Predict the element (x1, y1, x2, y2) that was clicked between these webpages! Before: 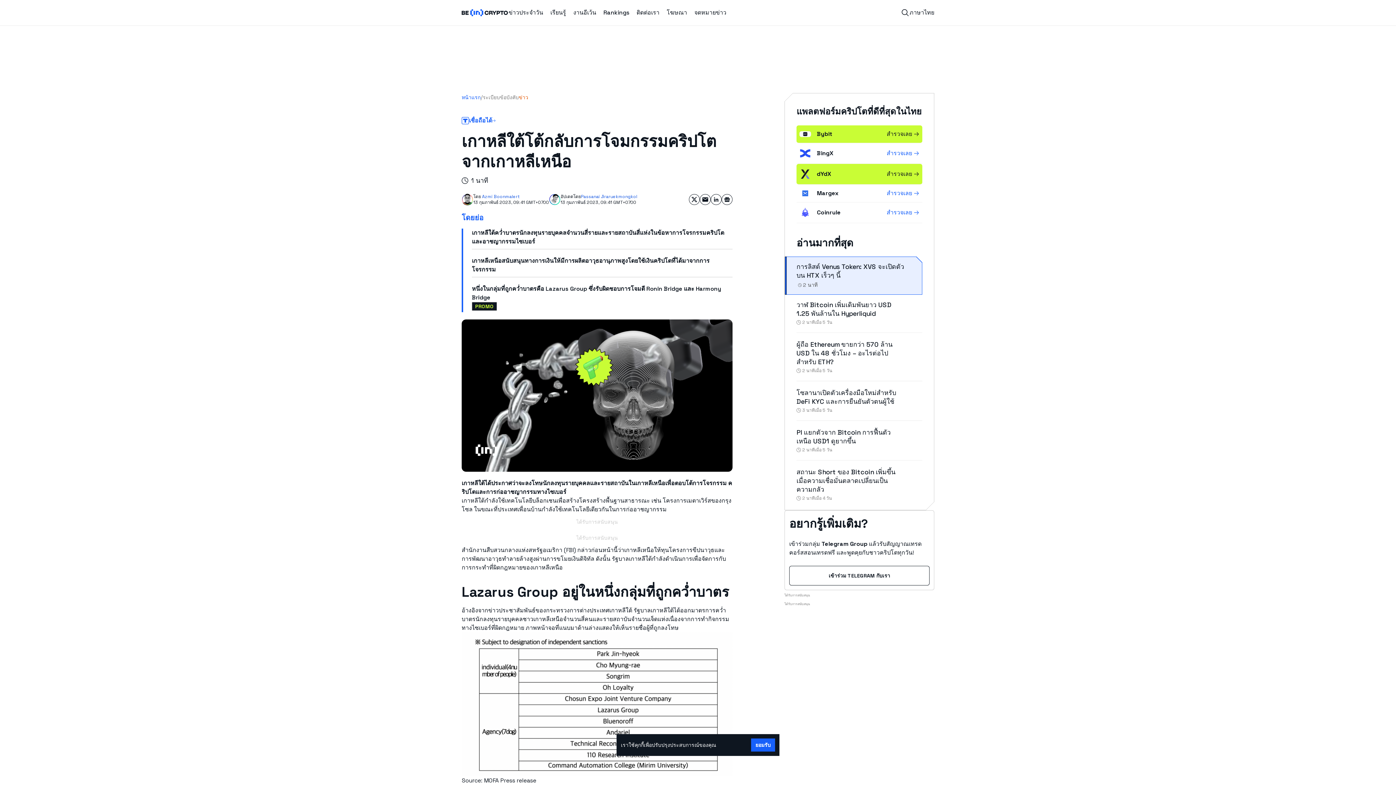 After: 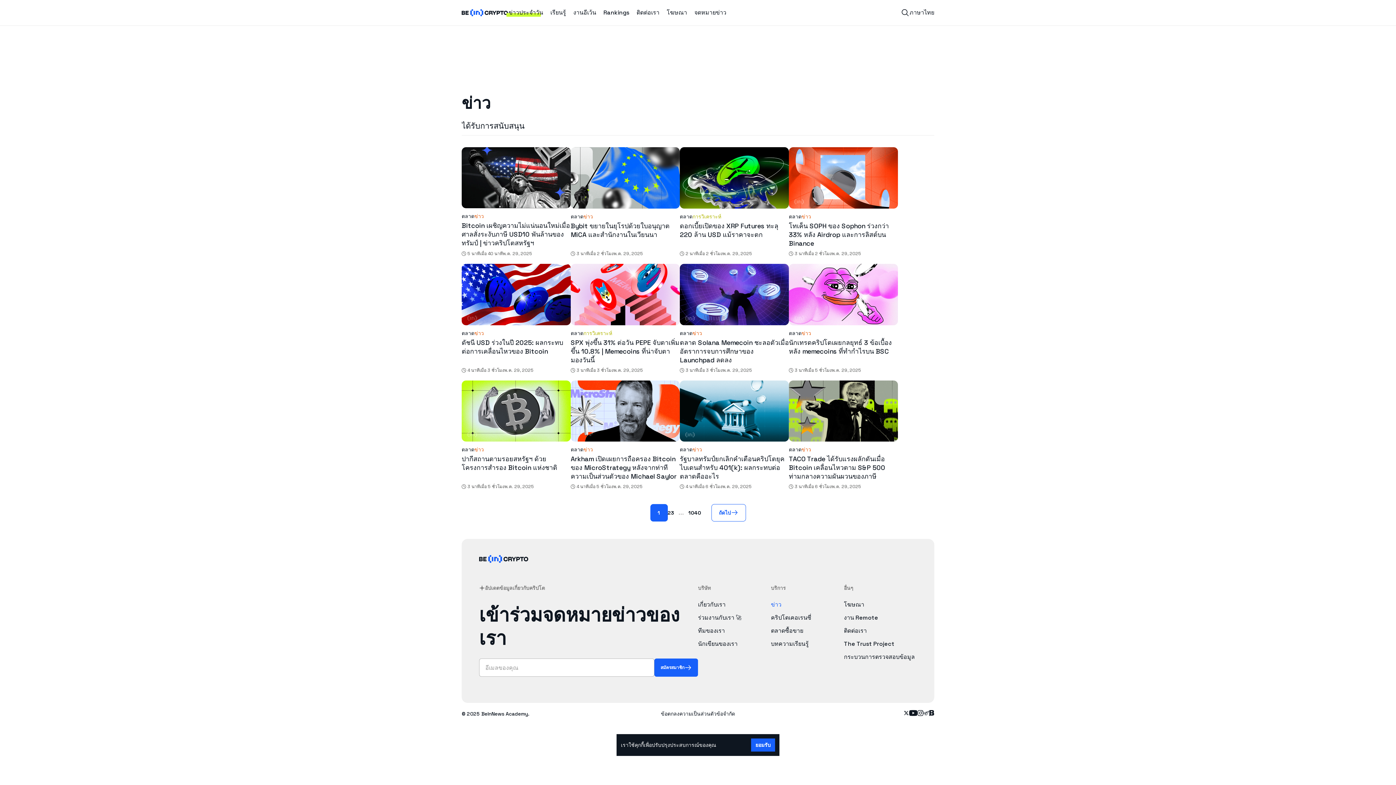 Action: bbox: (508, 8, 543, 17) label: ข่าวประจำวัน